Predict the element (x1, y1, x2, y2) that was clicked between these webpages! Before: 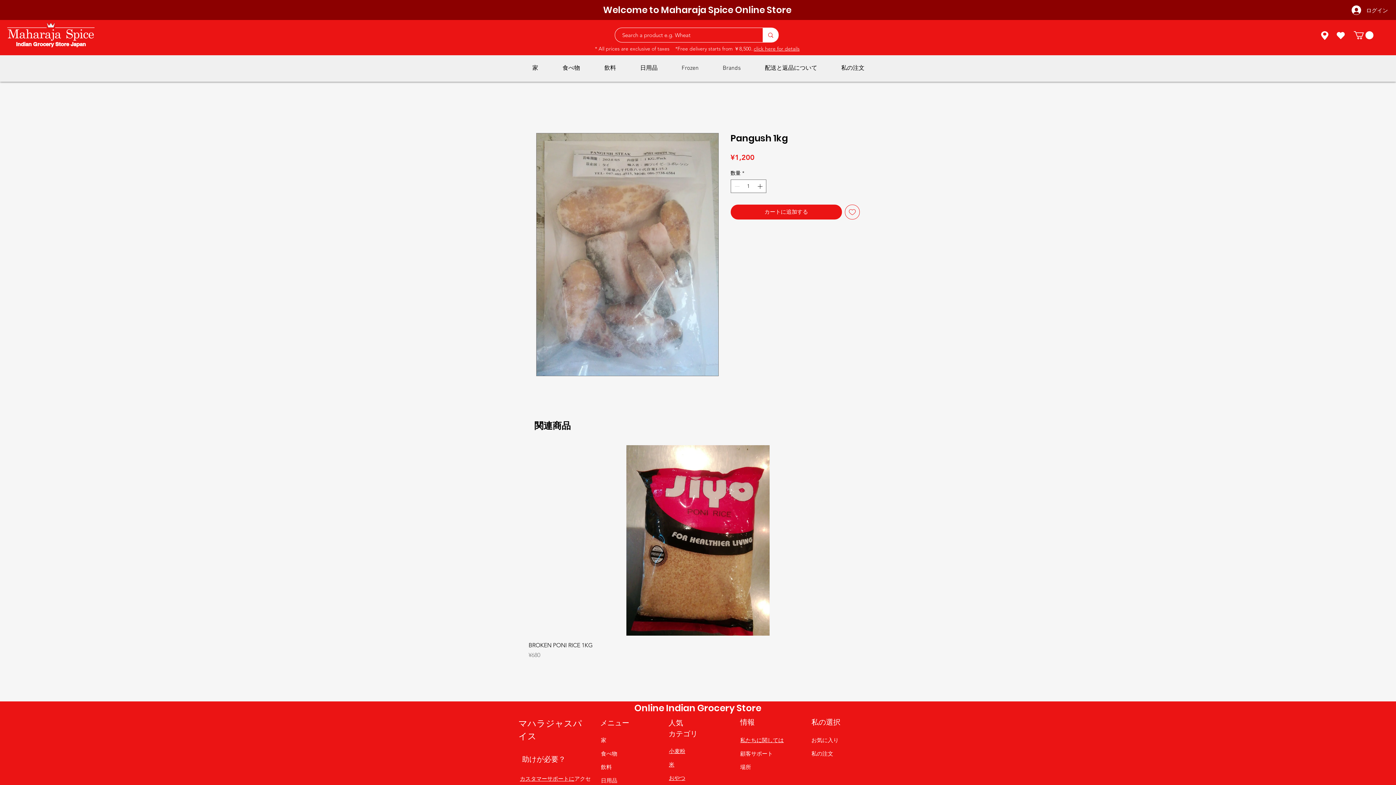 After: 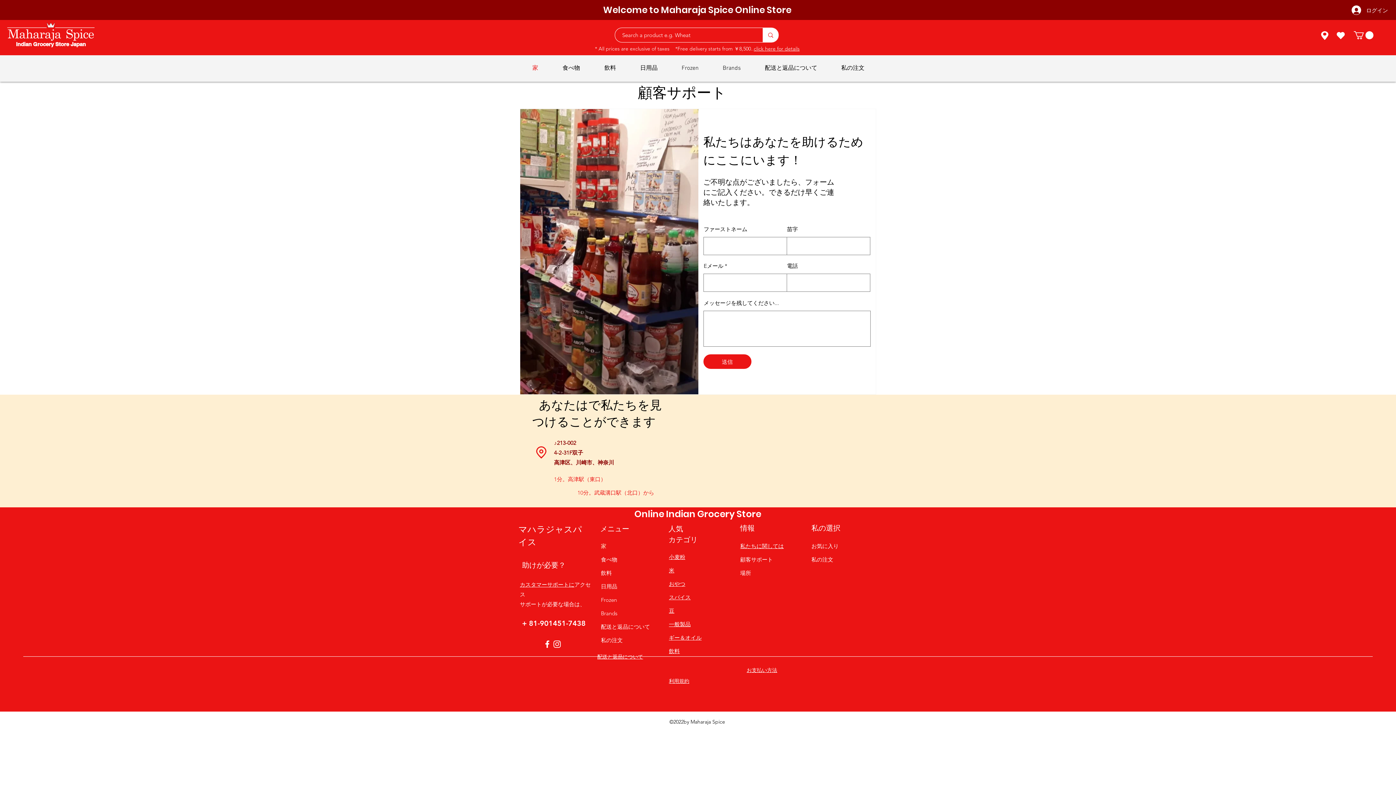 Action: label: 顧客サポート bbox: (740, 750, 773, 757)